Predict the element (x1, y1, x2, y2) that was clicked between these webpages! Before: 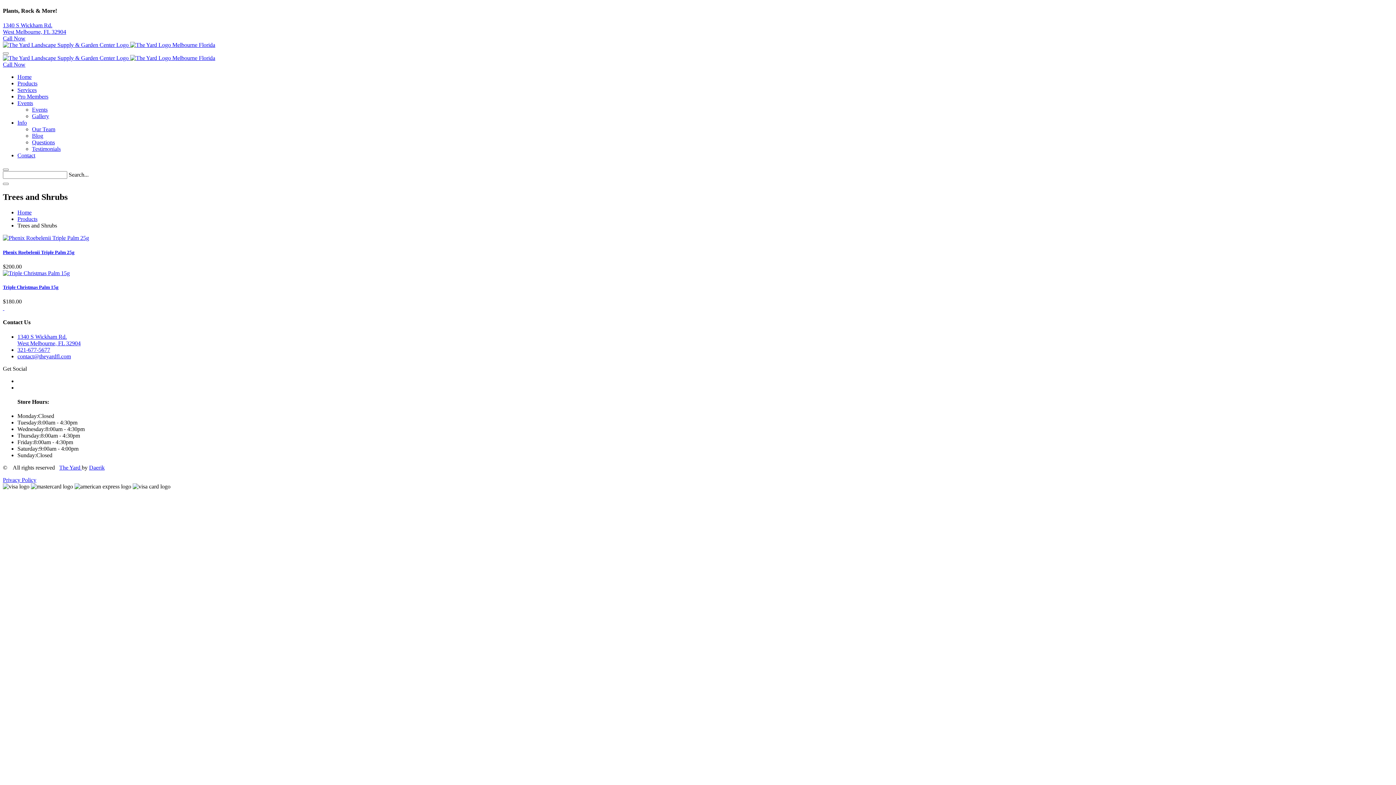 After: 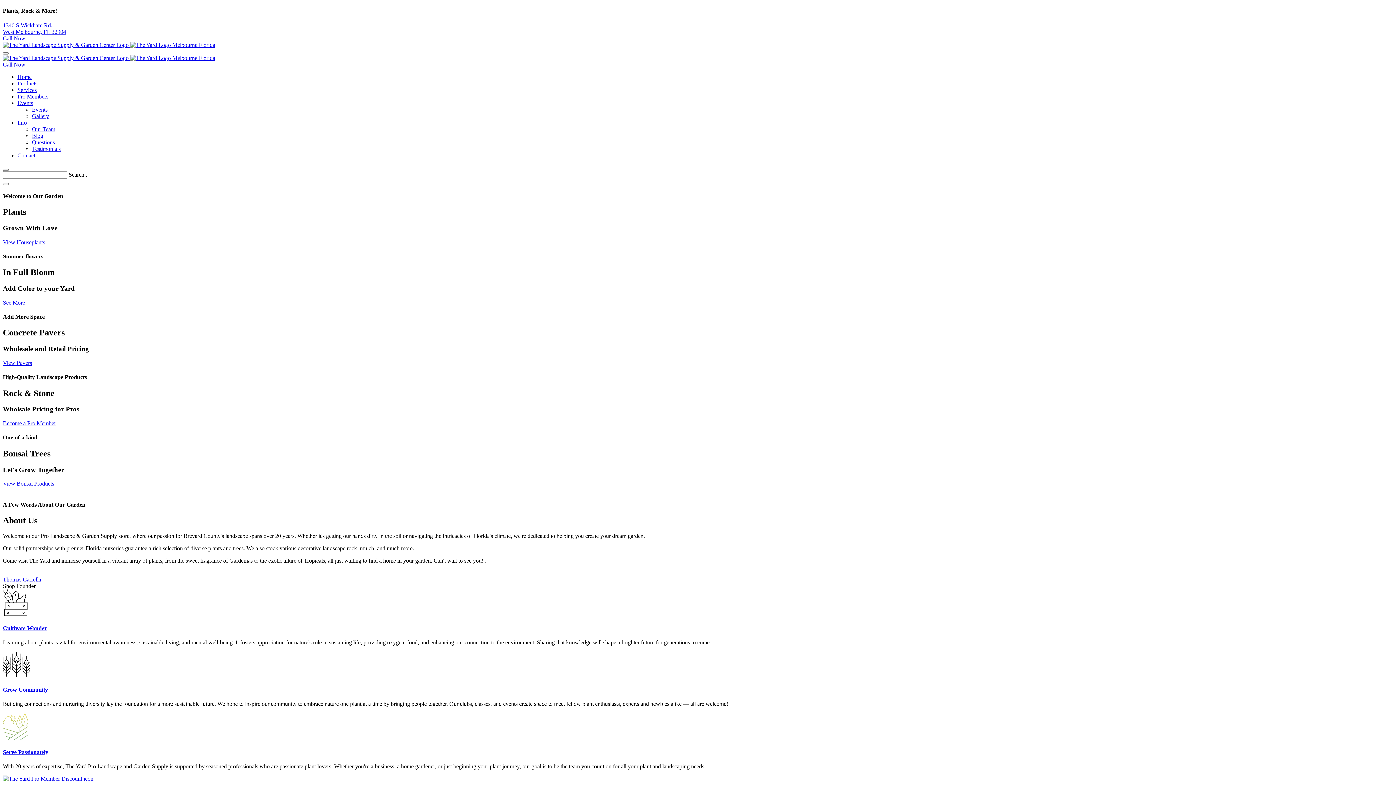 Action: label: Home bbox: (17, 209, 31, 215)